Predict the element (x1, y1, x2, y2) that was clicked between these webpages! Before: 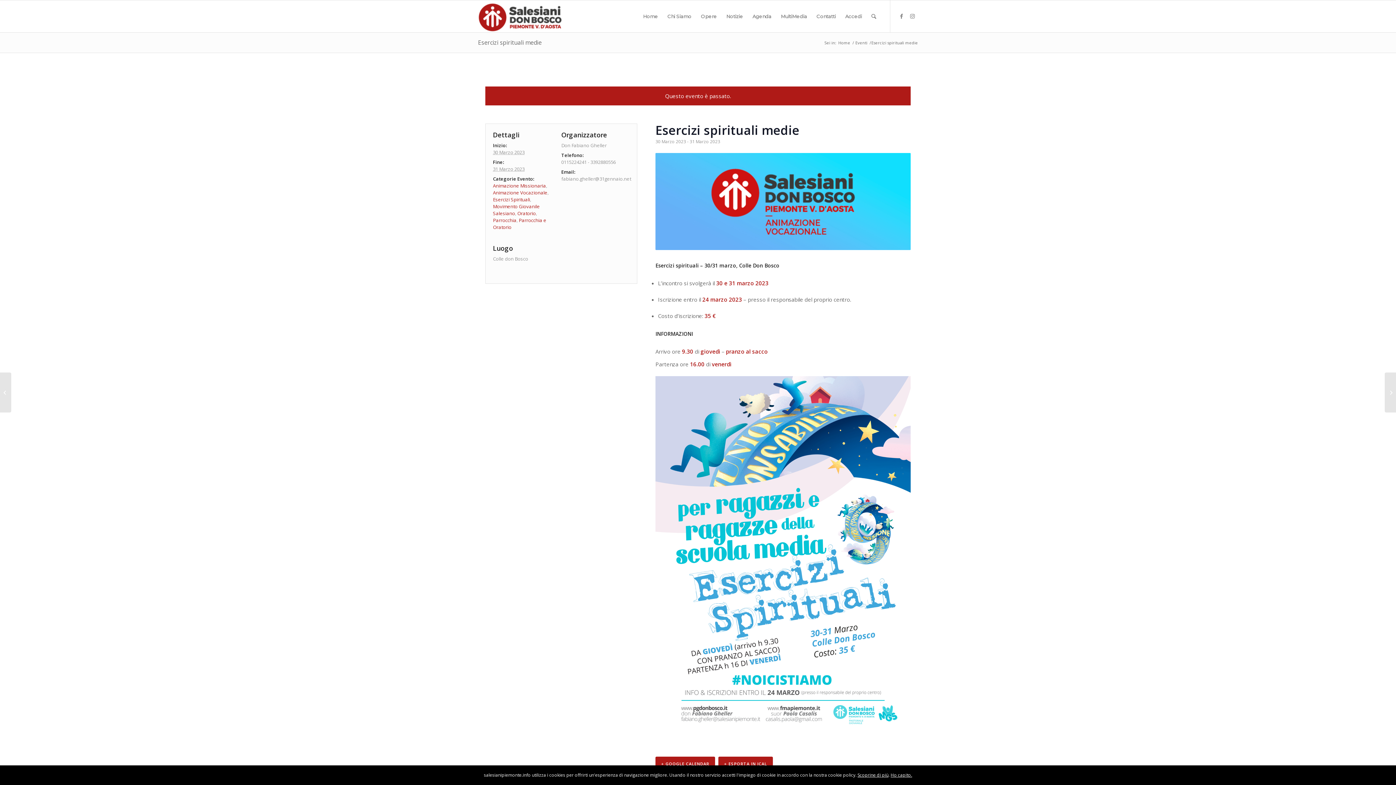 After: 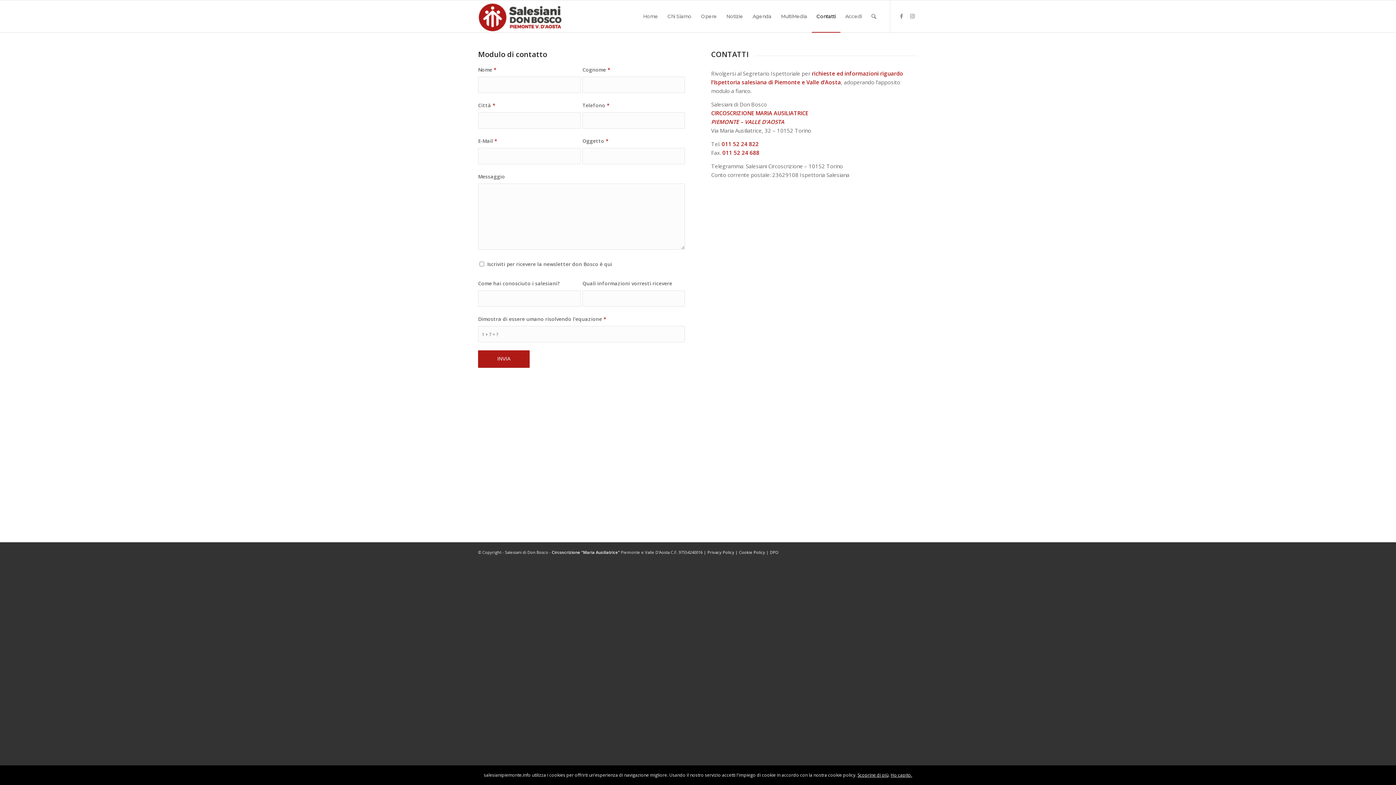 Action: label: Contatti bbox: (812, 0, 840, 32)